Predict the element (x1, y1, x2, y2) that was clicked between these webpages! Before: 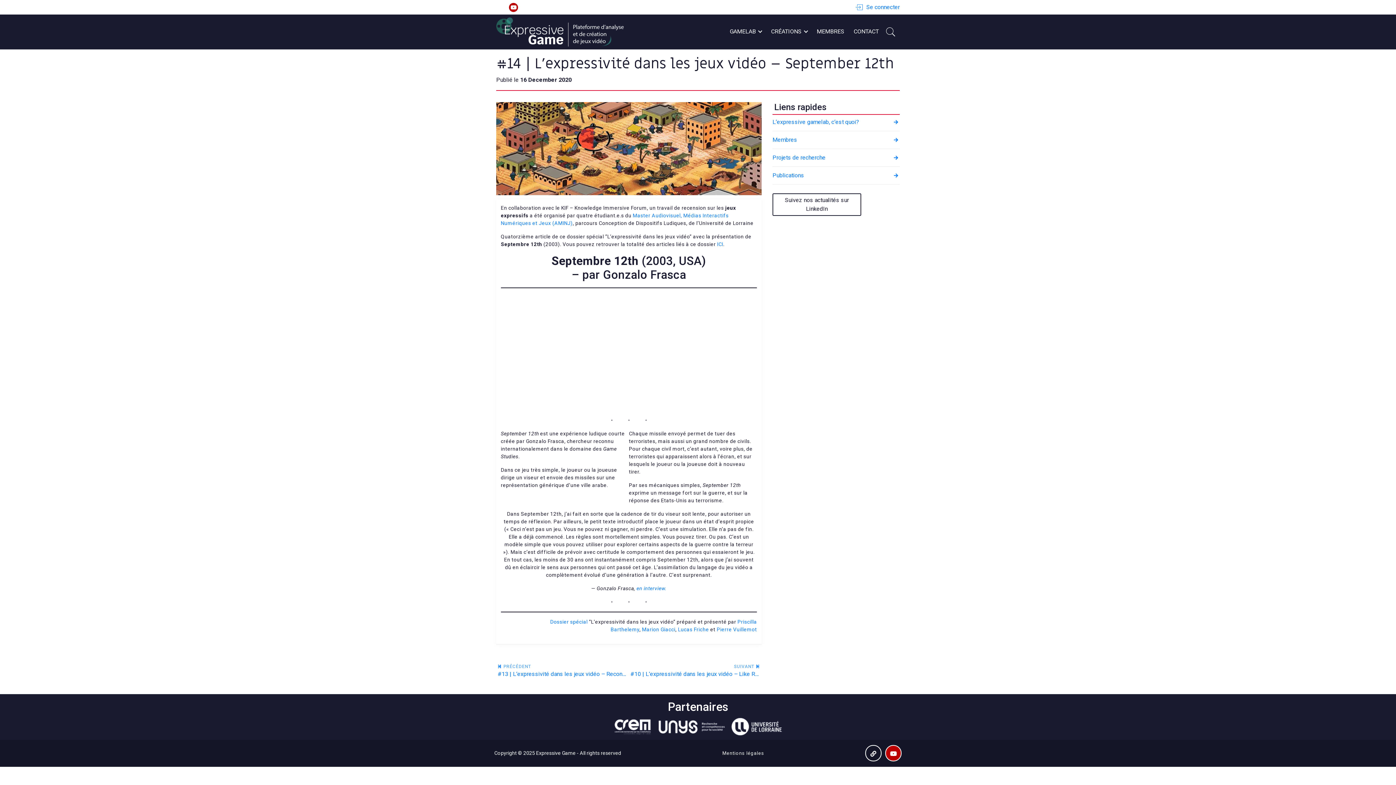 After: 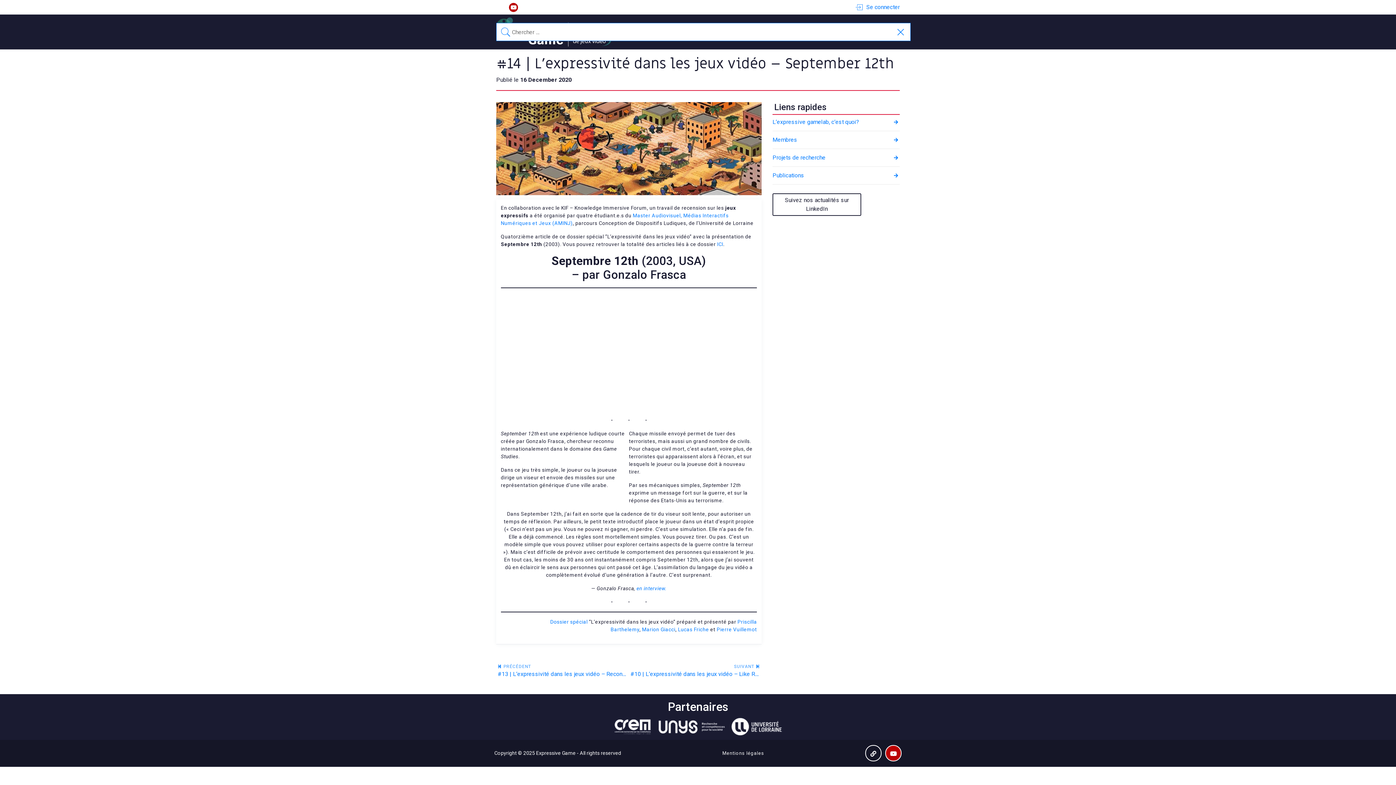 Action: bbox: (883, 24, 898, 39)